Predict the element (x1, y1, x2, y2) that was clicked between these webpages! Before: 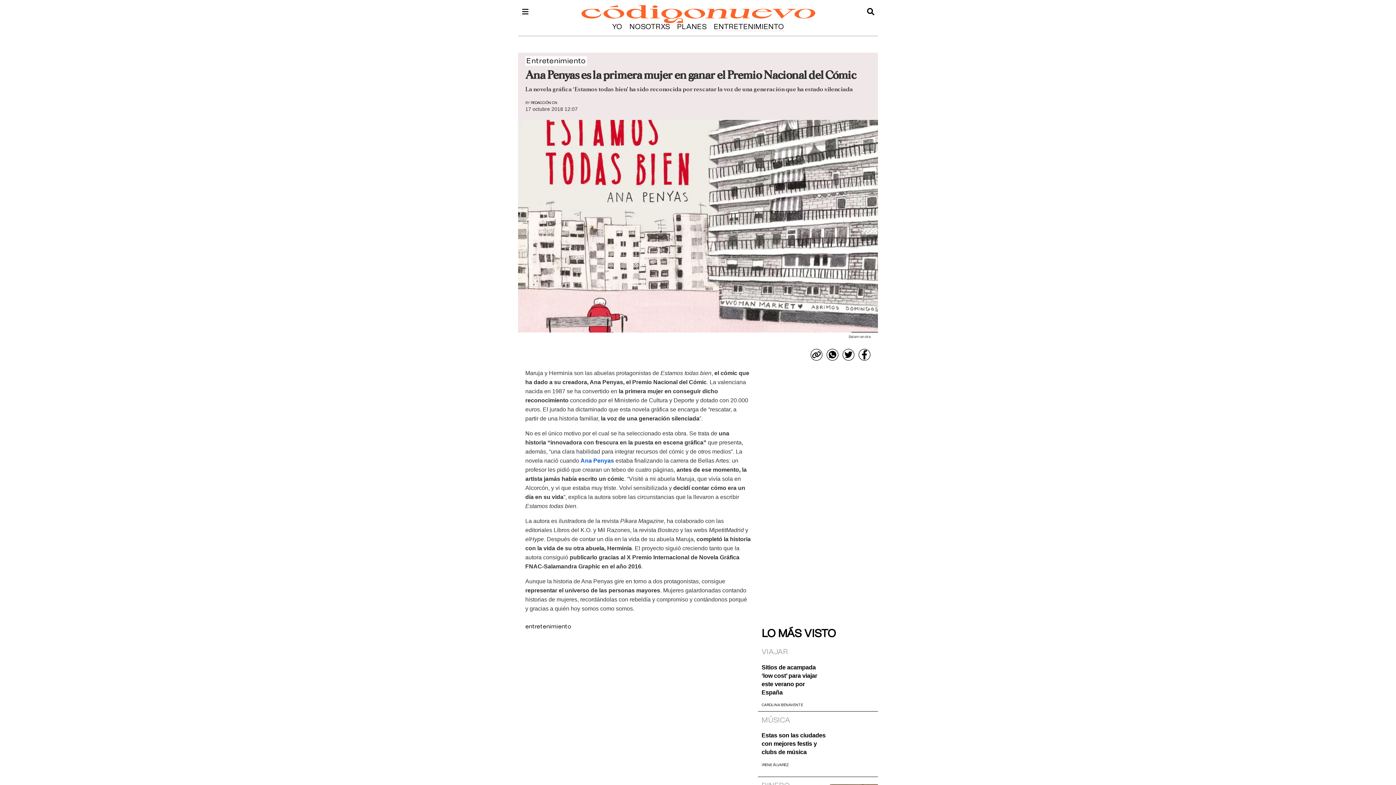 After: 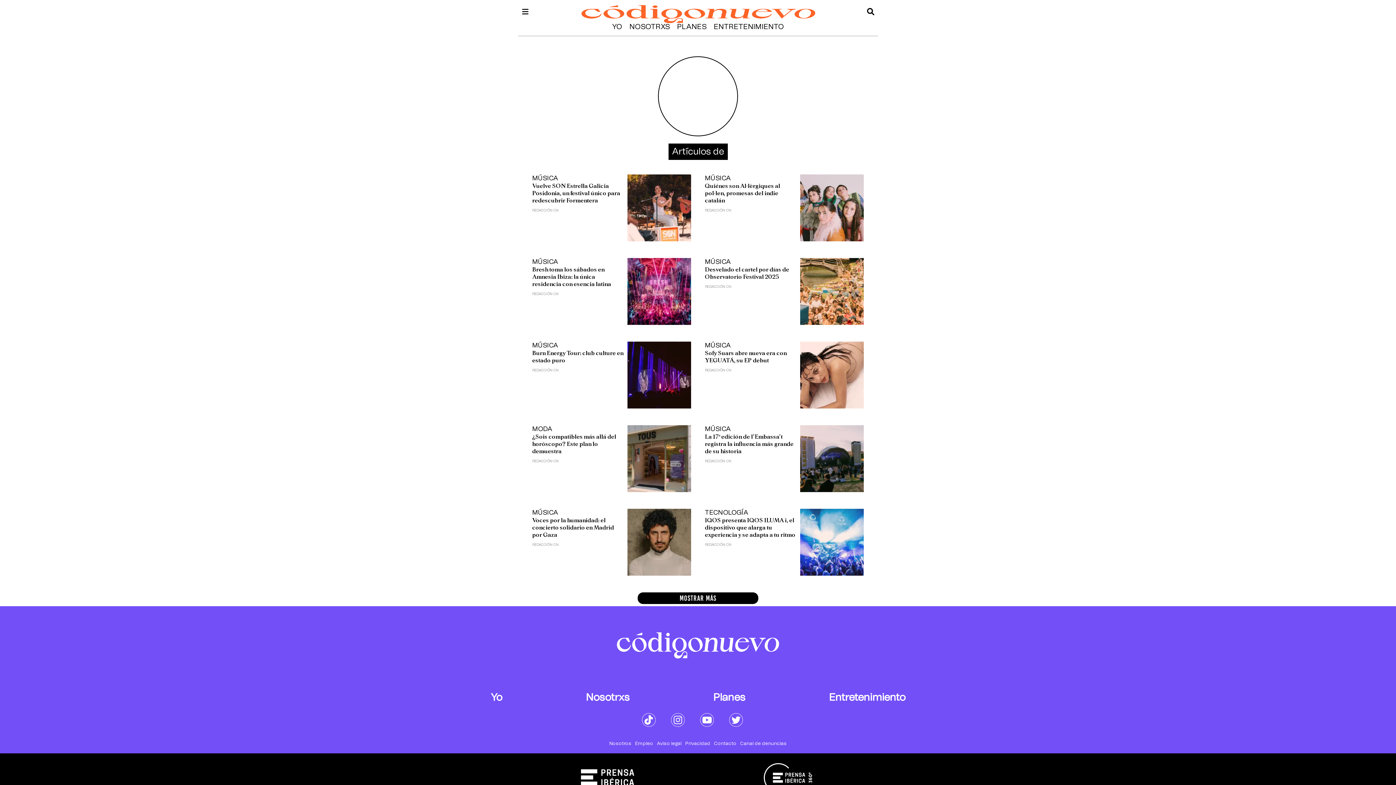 Action: bbox: (530, 101, 557, 104) label: REDACCIÓN CN